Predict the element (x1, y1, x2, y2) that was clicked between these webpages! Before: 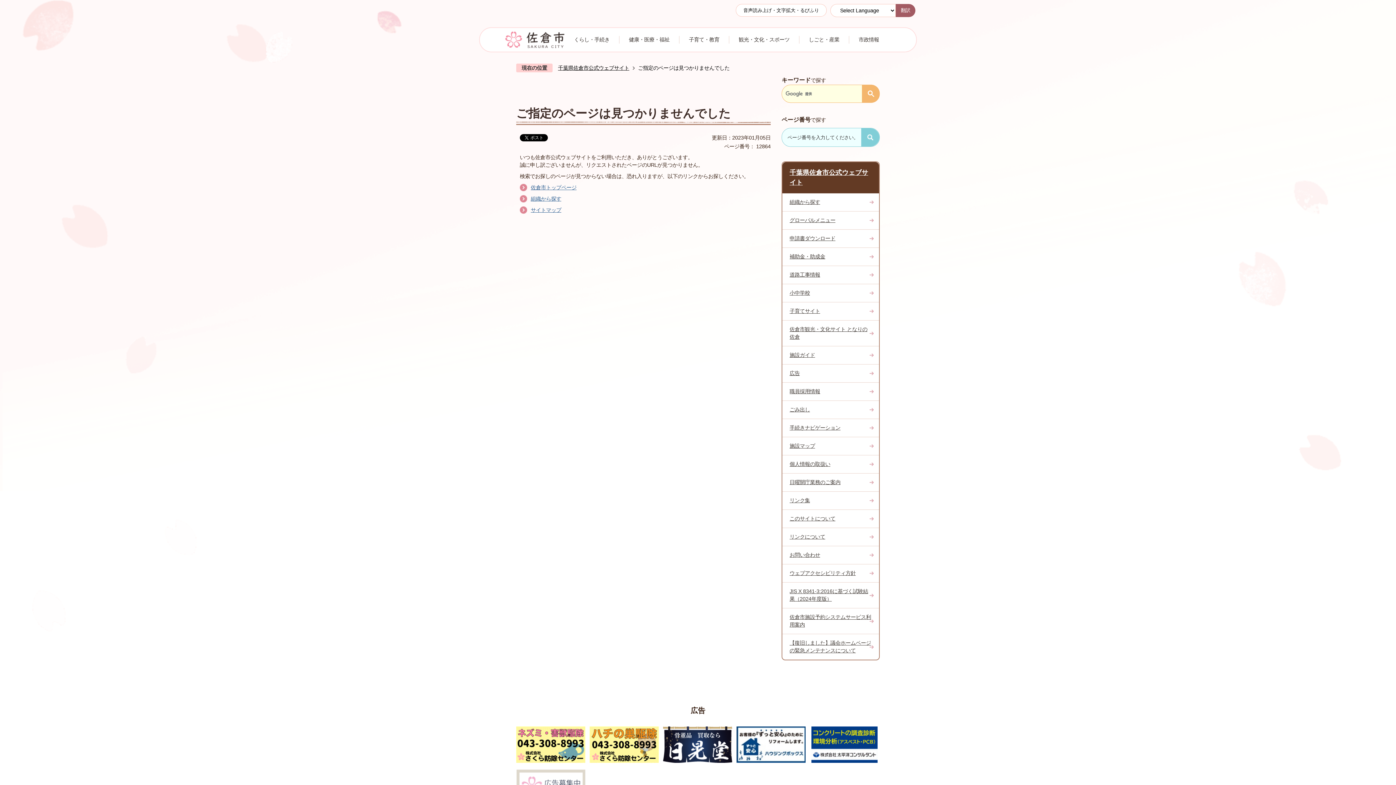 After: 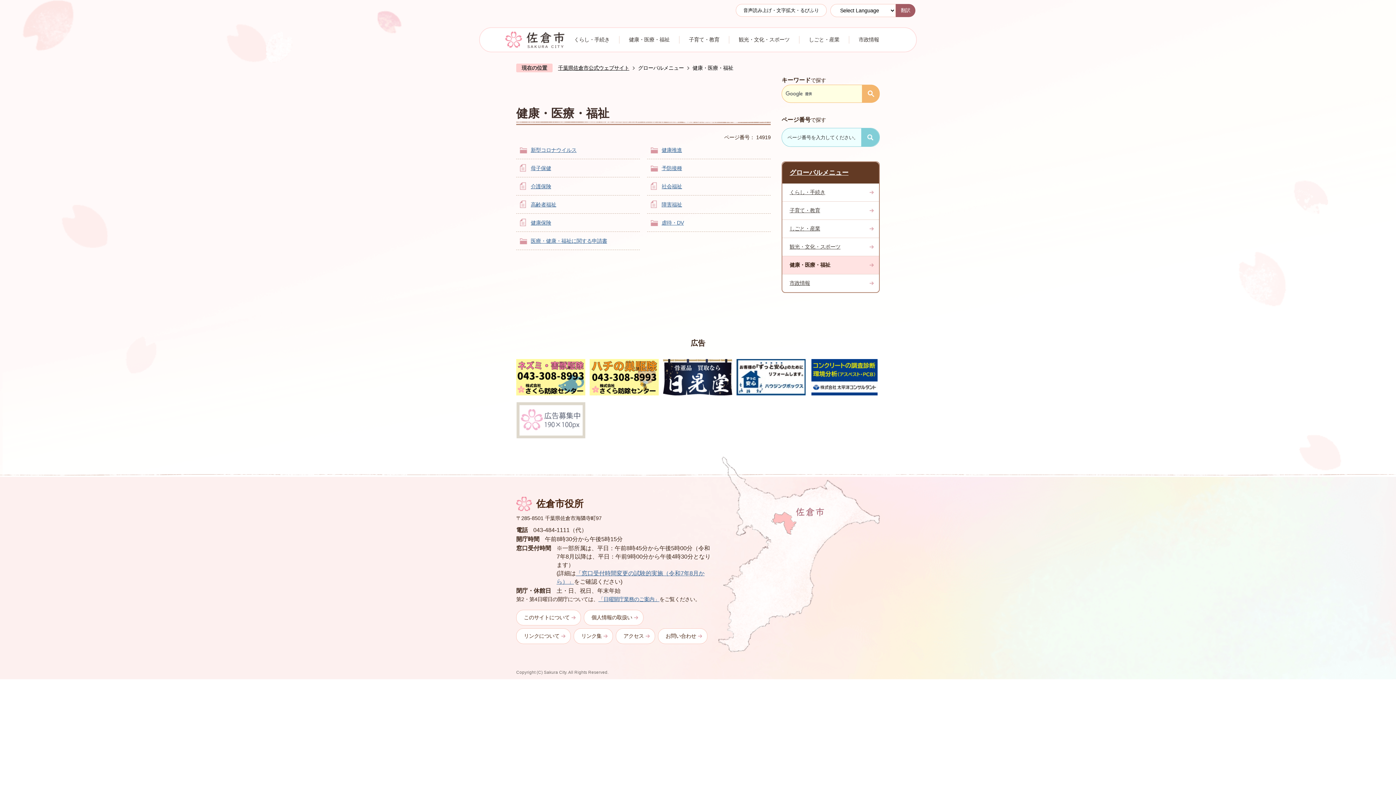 Action: label: 健康・医療・福祉 bbox: (629, 36, 669, 43)